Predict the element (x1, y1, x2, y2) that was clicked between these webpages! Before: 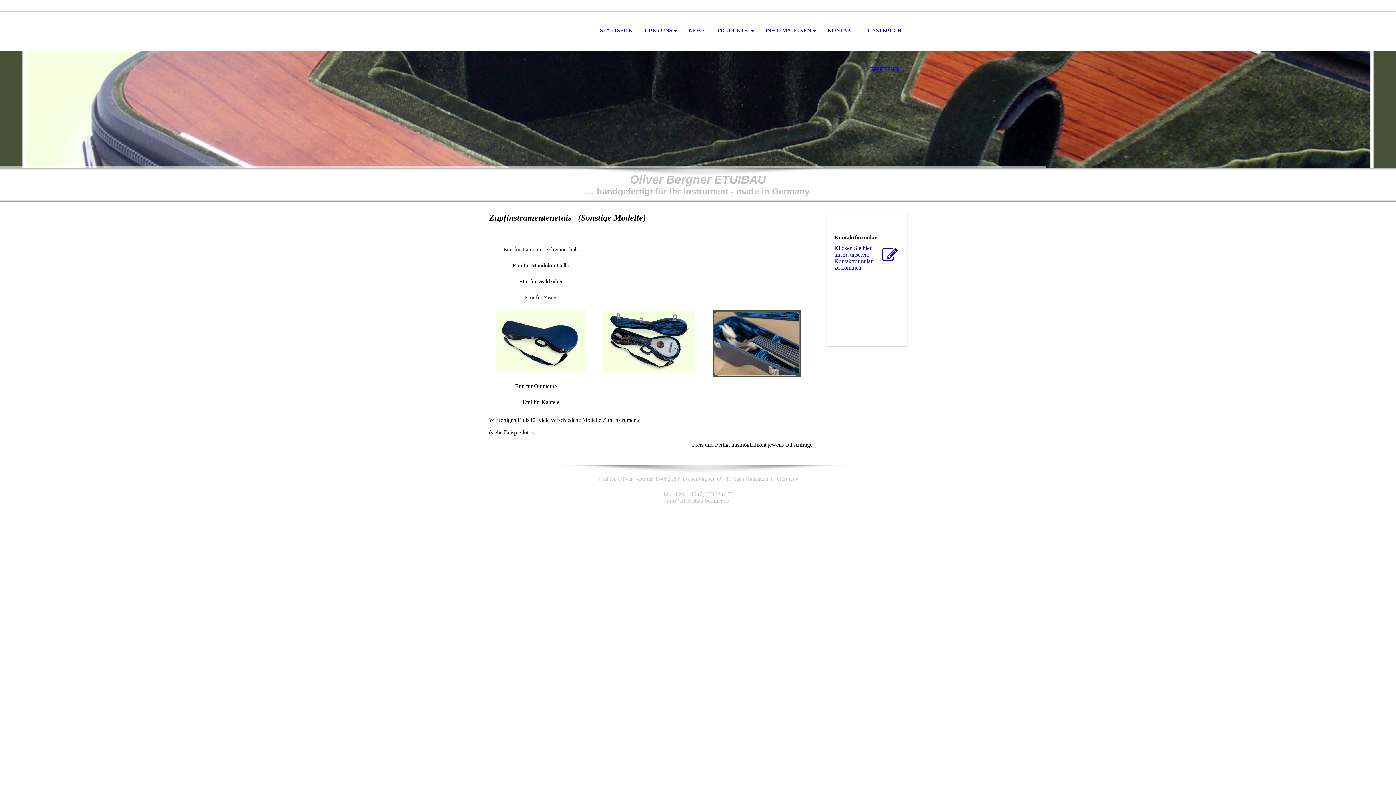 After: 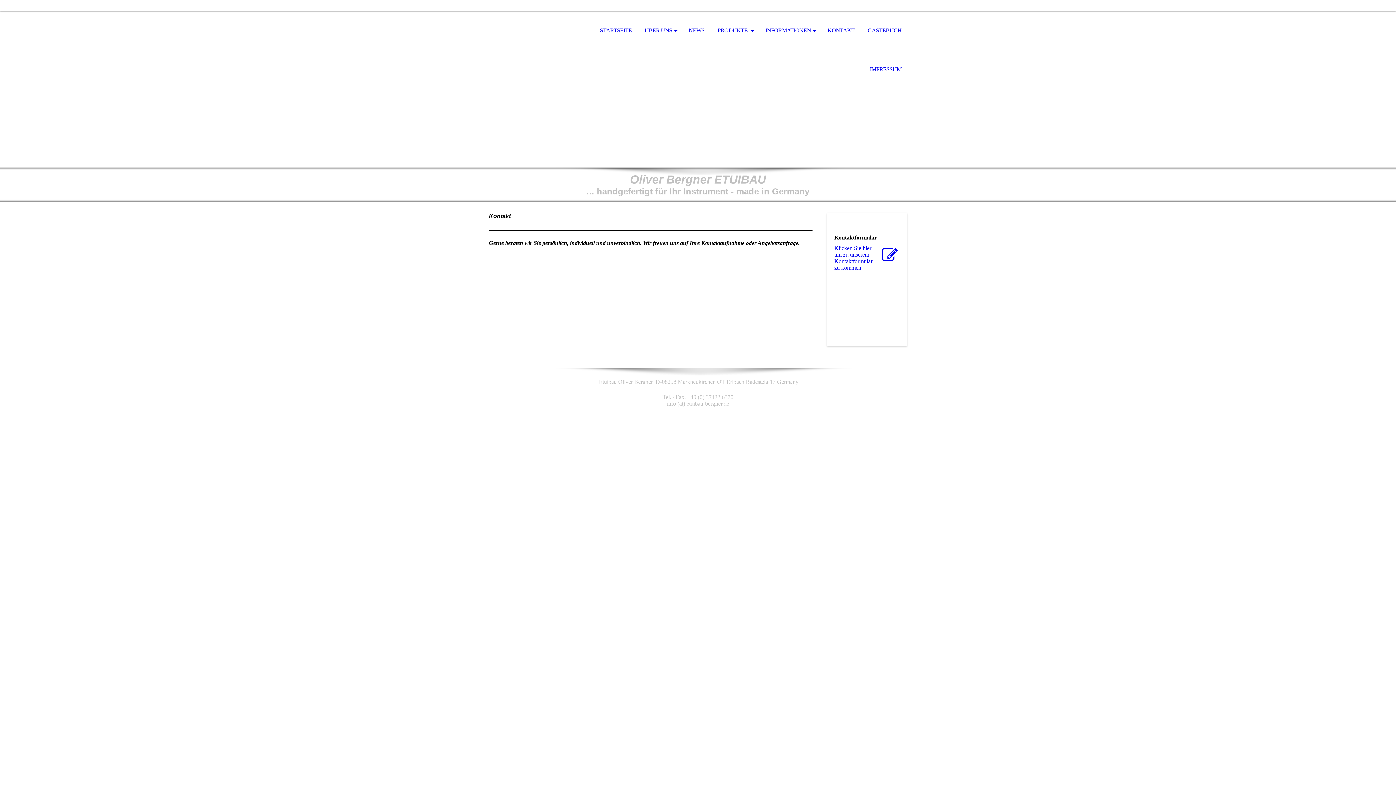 Action: bbox: (834, 245, 900, 271) label: Klicken Sie hier um zu unserem Kon­takt­for­mu­lar zu kommen